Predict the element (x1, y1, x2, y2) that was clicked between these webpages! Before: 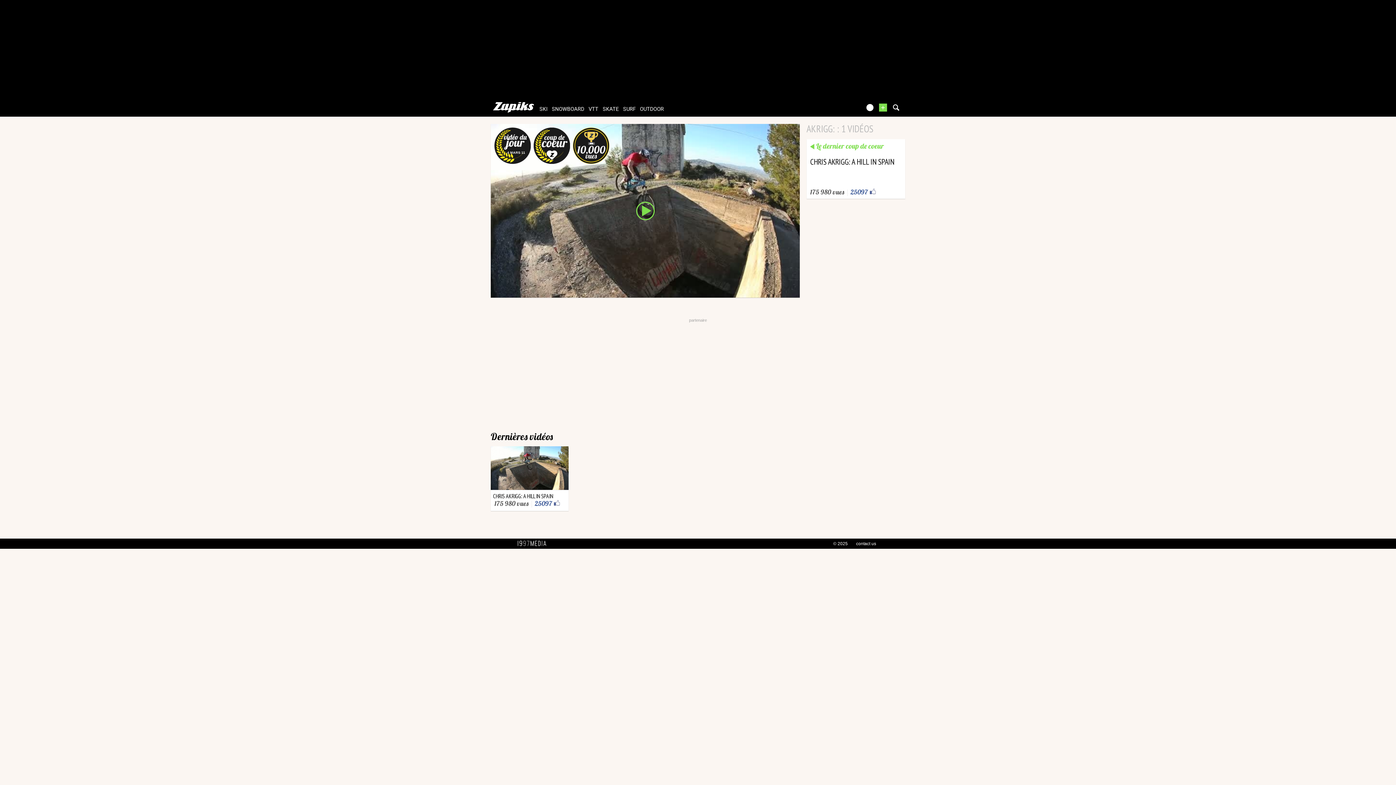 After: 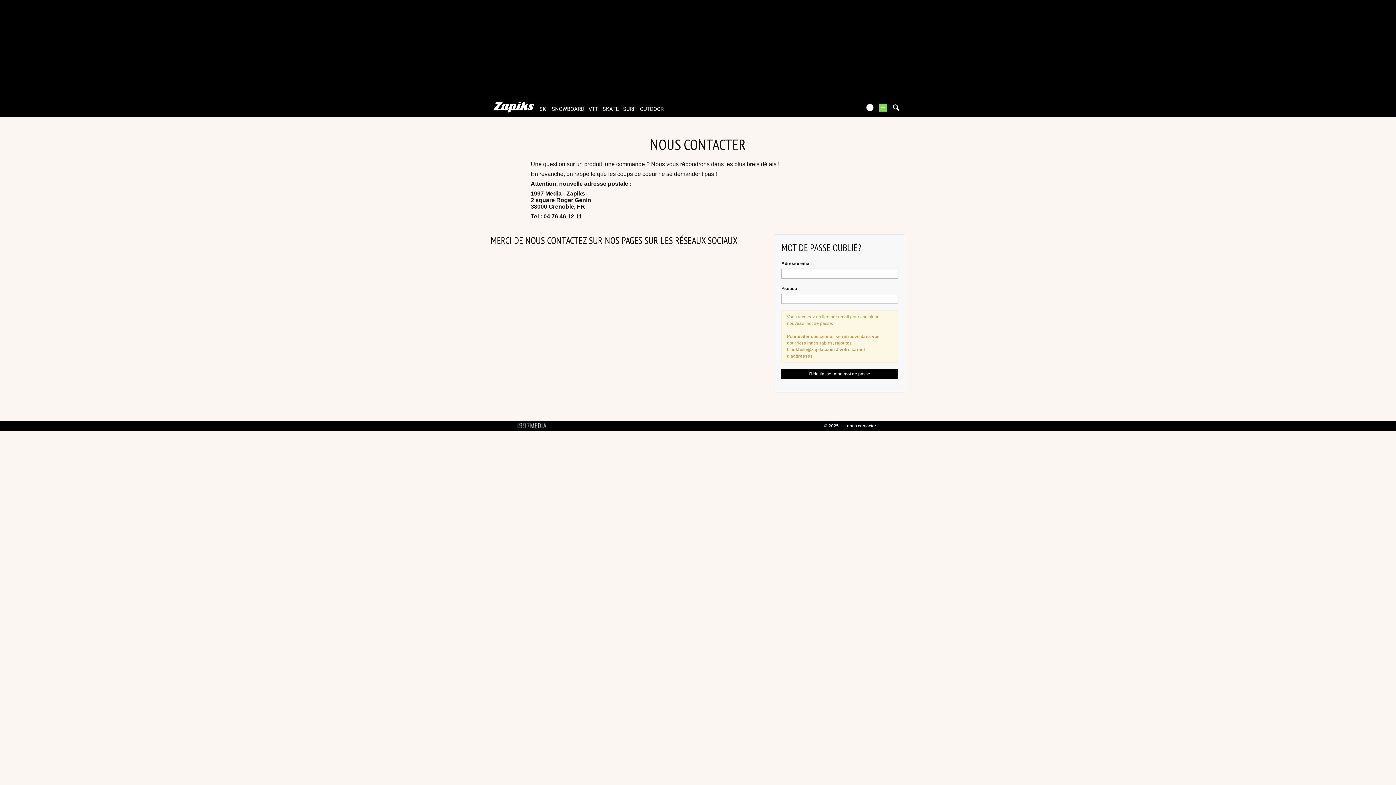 Action: label: contact us bbox: (856, 541, 876, 546)